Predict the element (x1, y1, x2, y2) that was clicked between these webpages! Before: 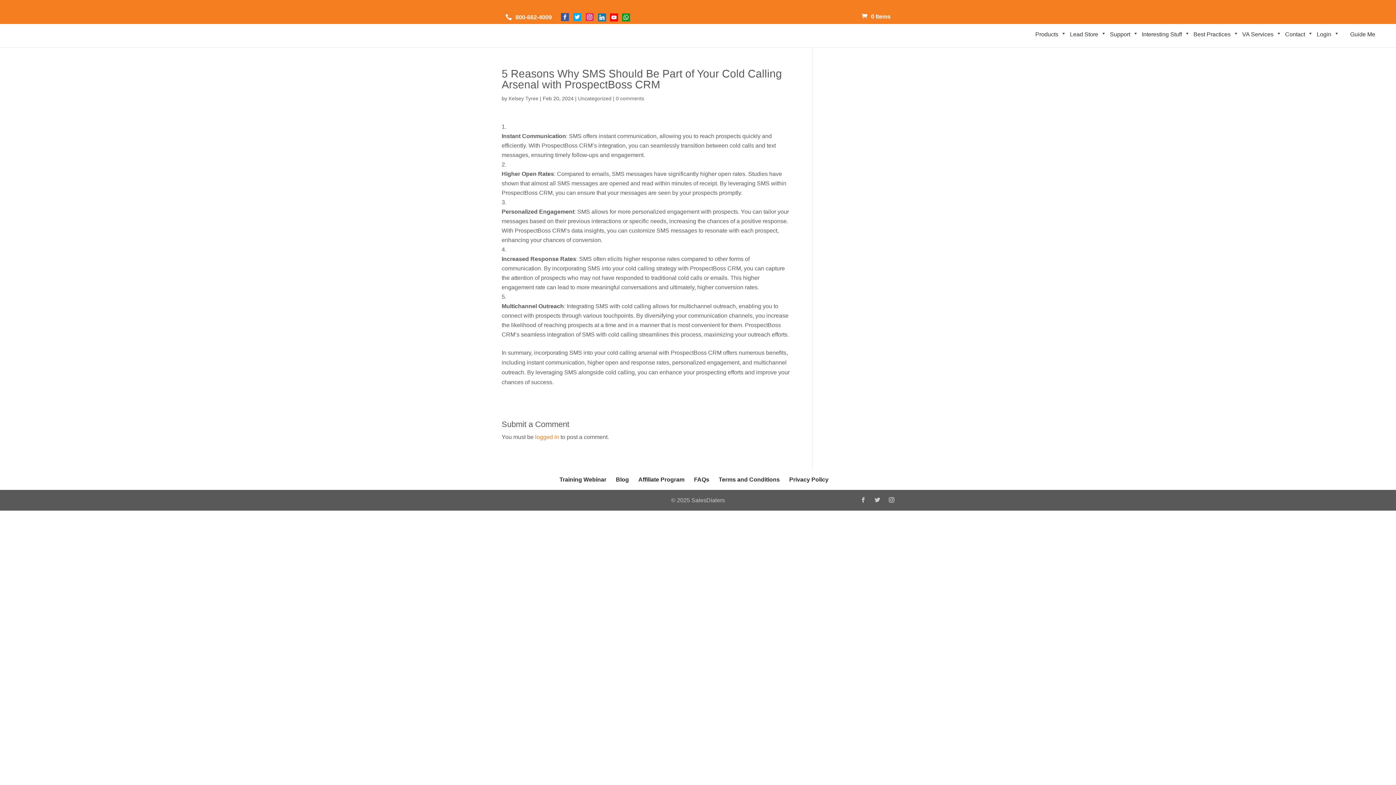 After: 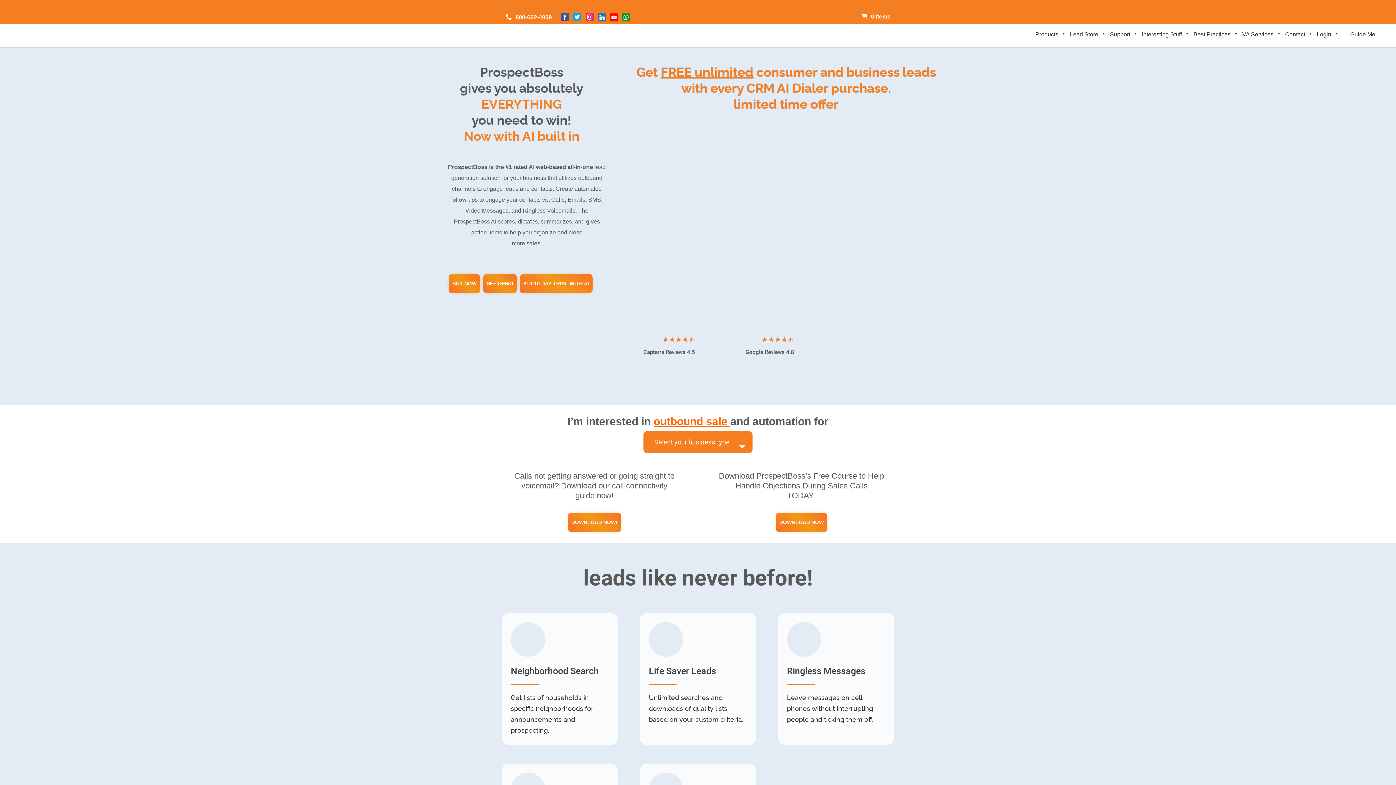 Action: bbox: (508, 95, 538, 101) label: Kelsey Tyree